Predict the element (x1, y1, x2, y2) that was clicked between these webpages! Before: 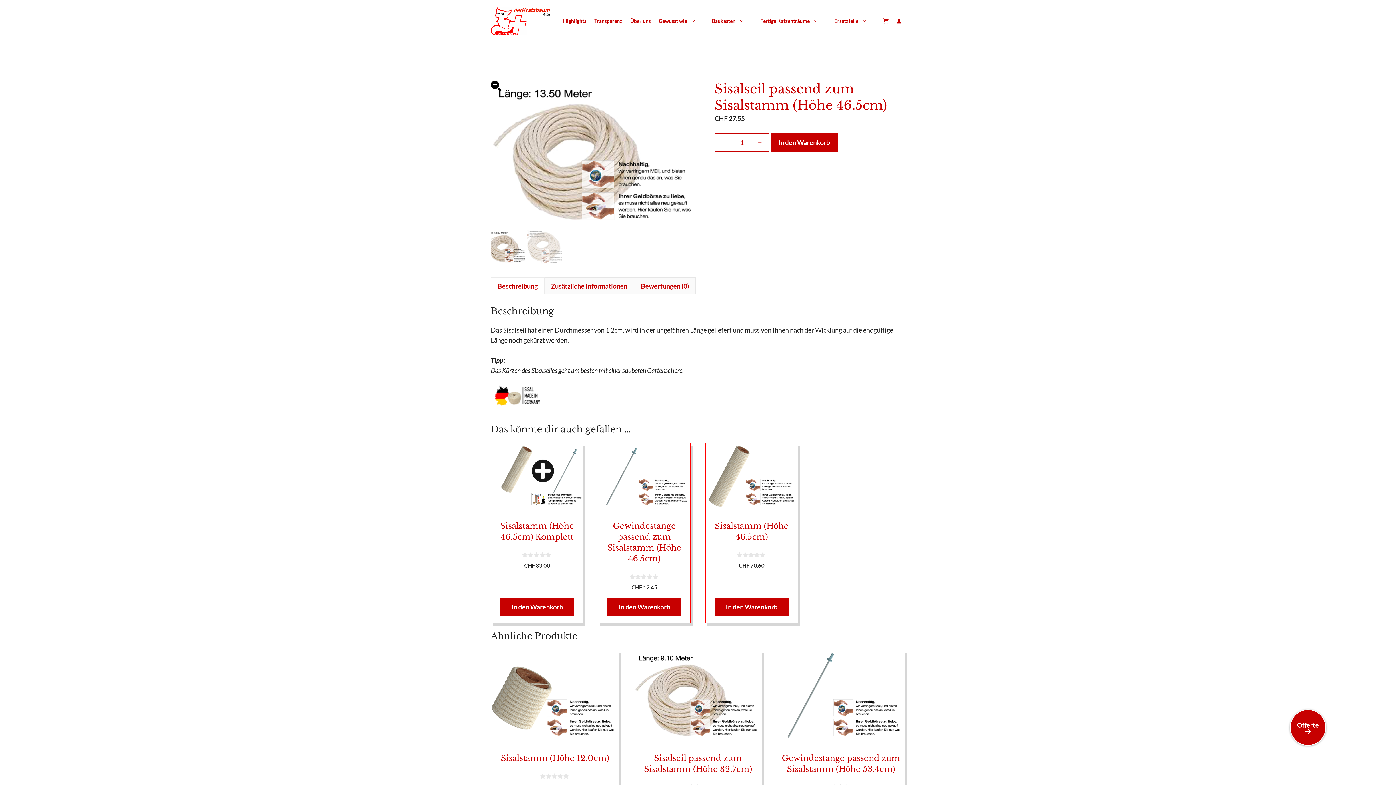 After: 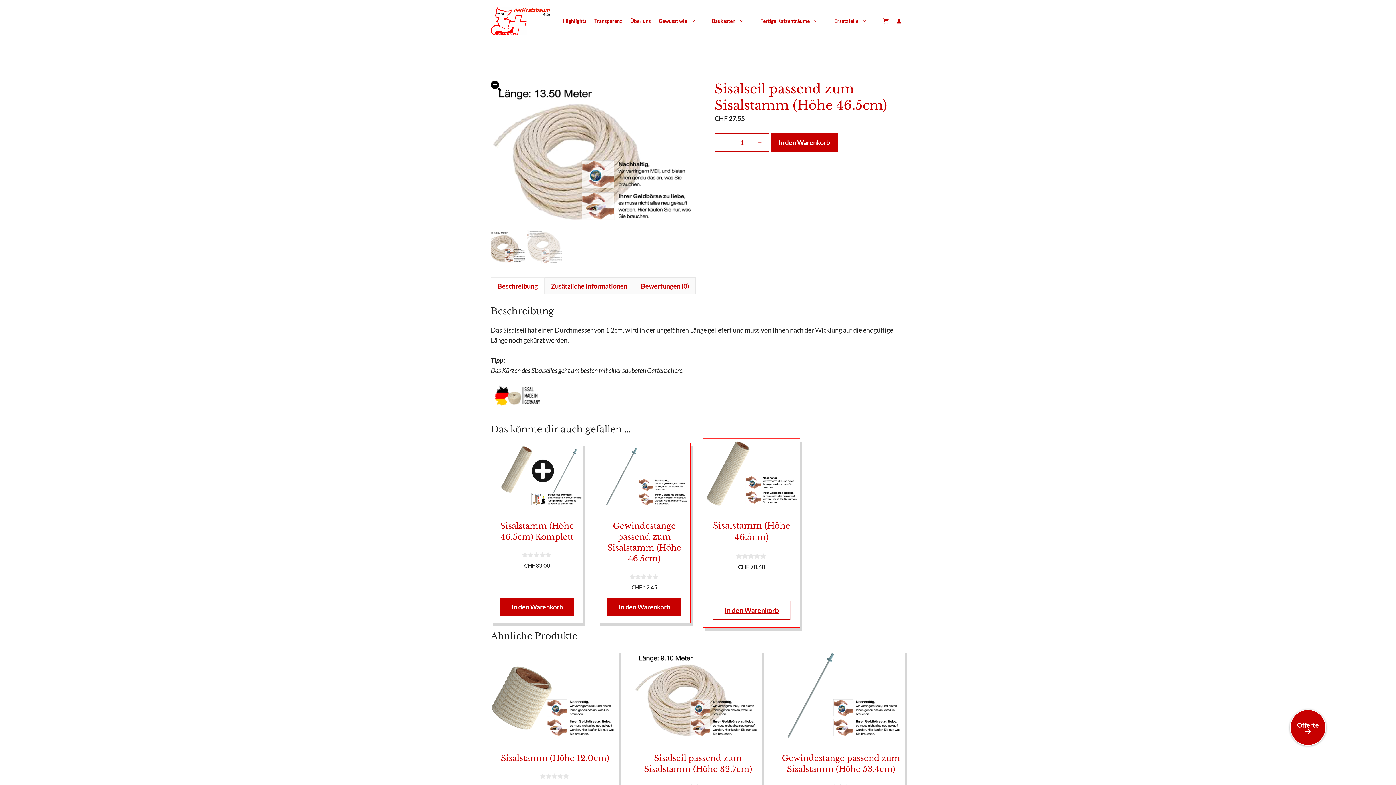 Action: label: In den Warenkorb legen: „Sisalstamm (Höhe 46.5cm)“ bbox: (715, 598, 788, 616)